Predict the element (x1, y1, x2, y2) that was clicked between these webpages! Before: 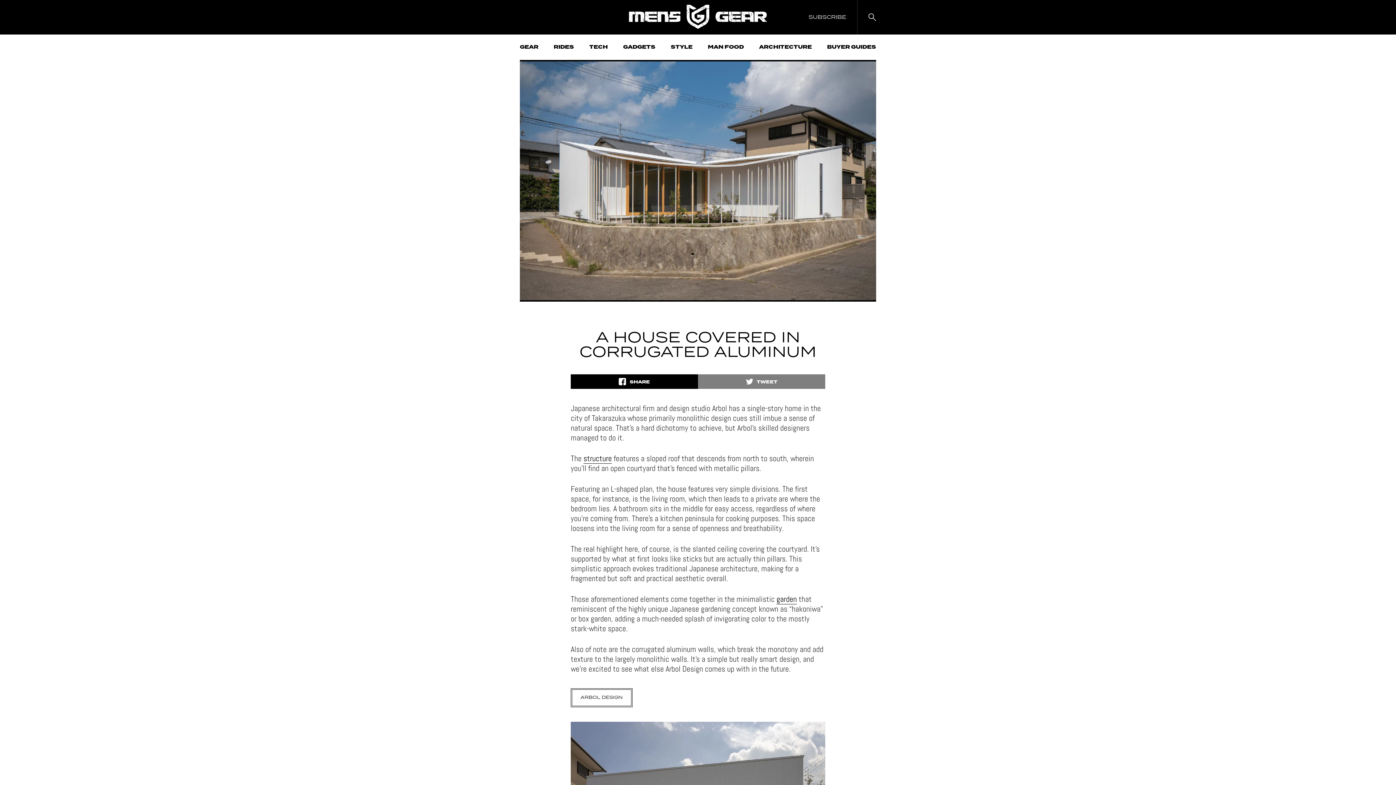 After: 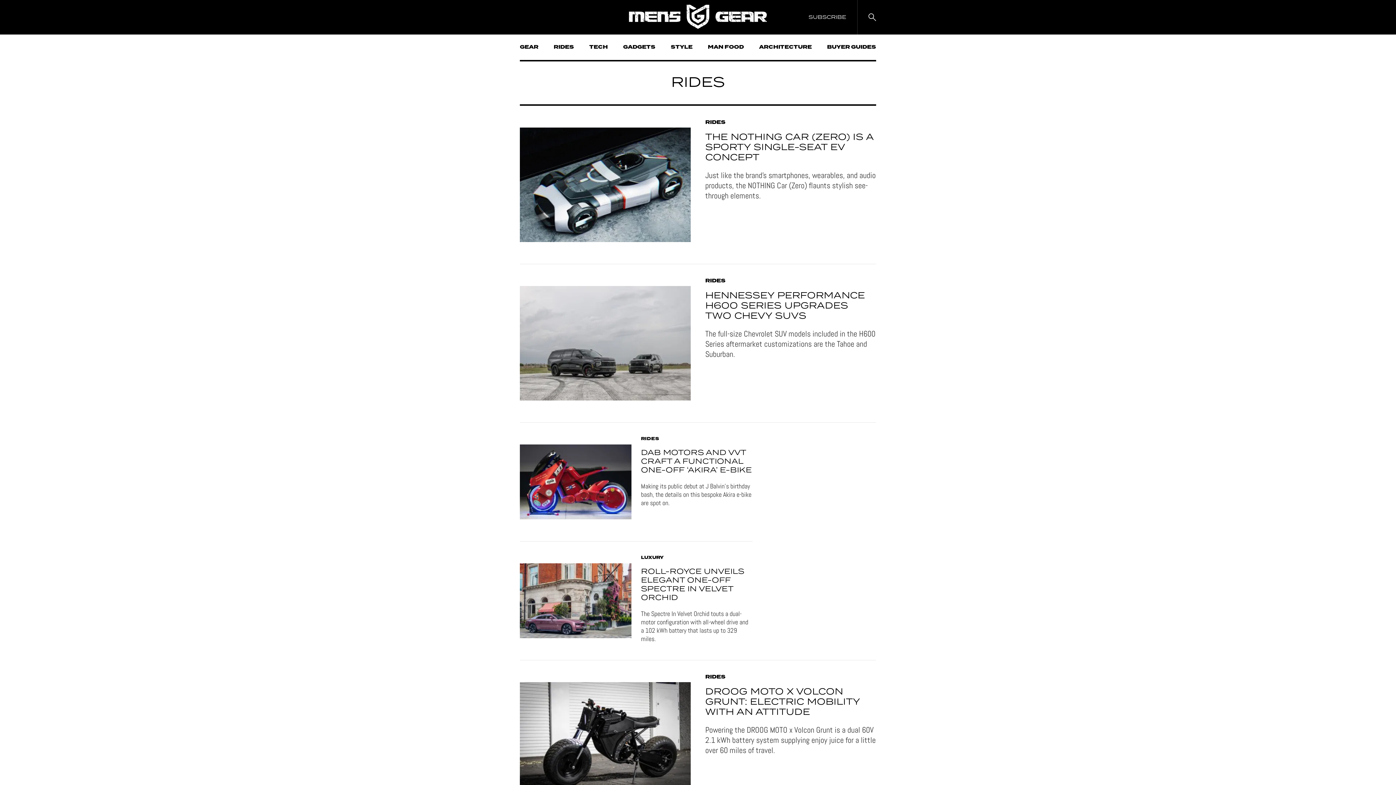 Action: bbox: (553, 34, 574, 60) label: RIDES